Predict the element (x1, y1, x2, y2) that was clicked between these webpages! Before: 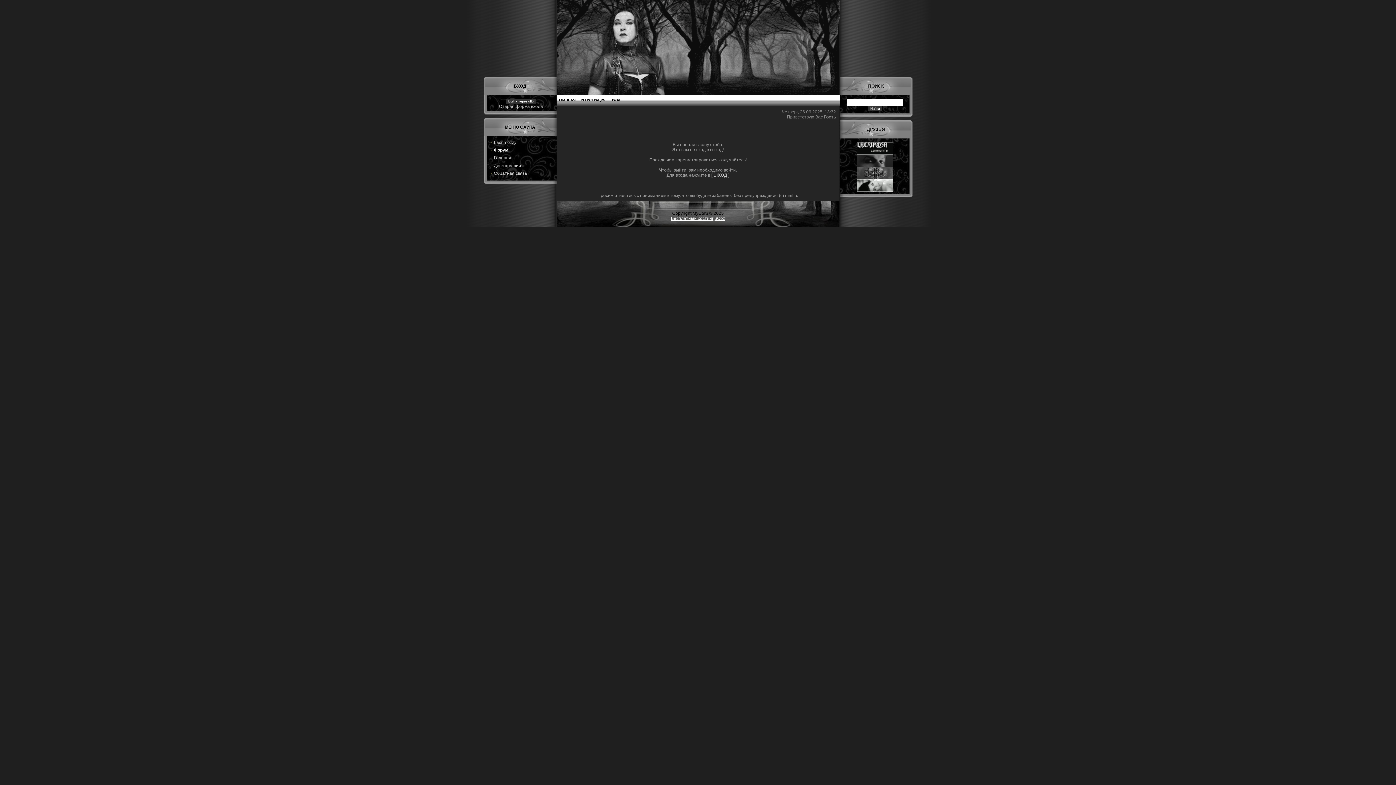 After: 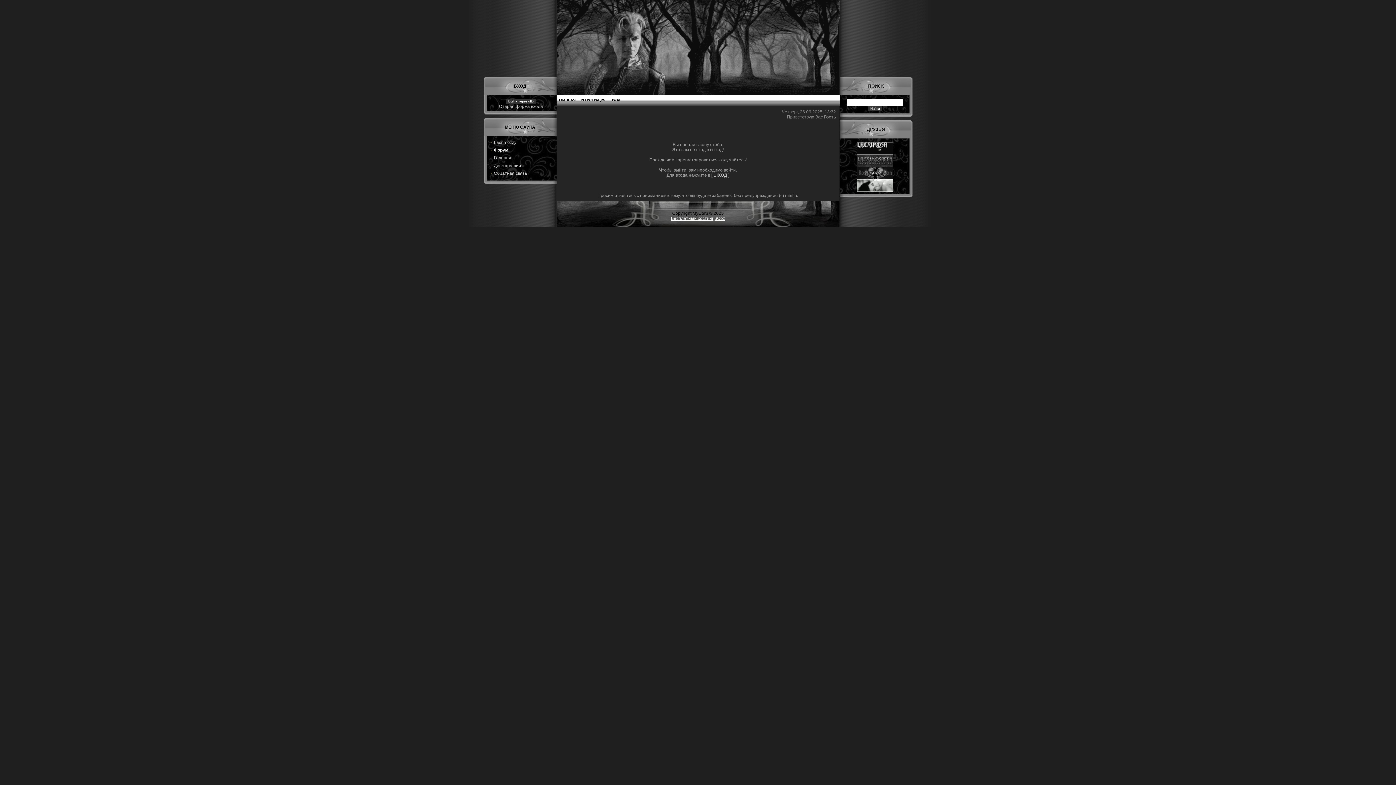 Action: bbox: (857, 162, 893, 168)